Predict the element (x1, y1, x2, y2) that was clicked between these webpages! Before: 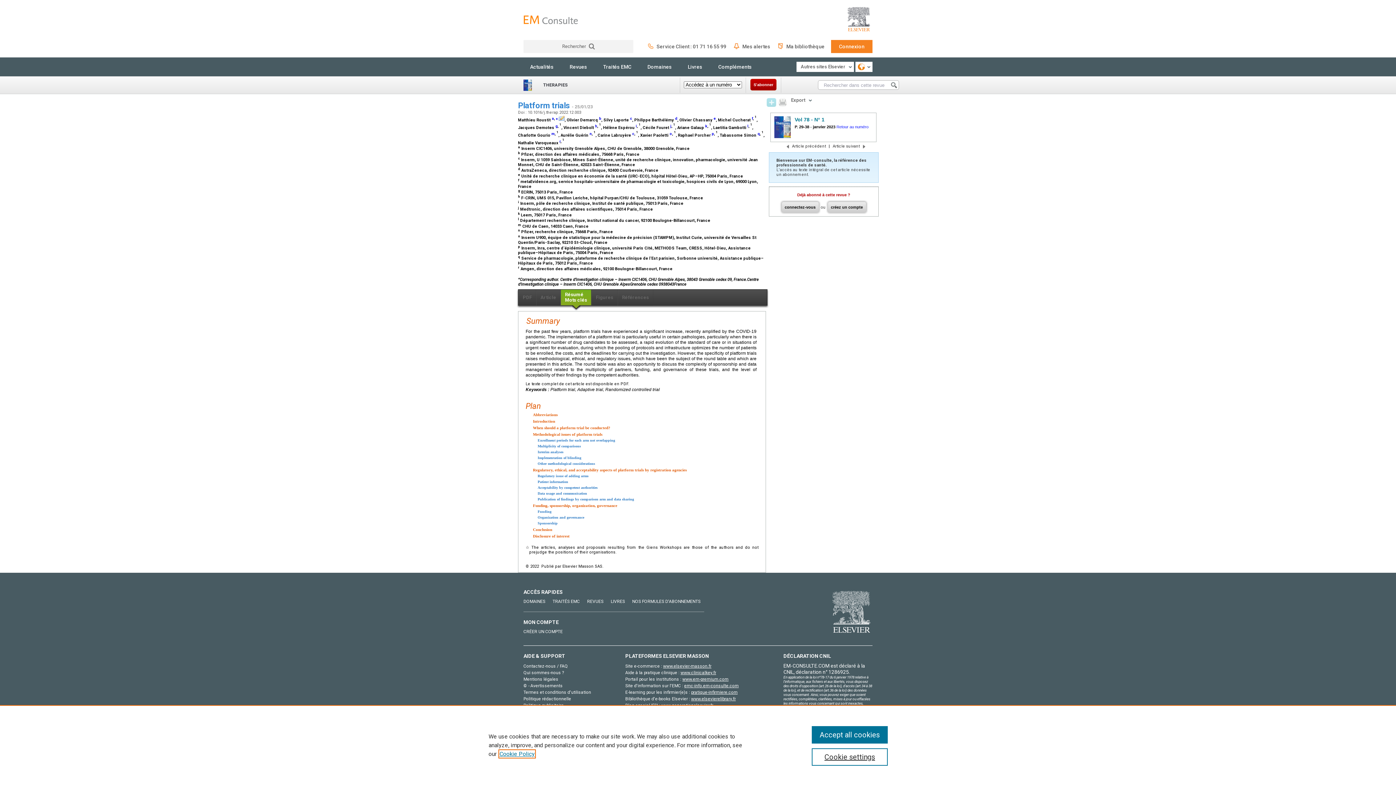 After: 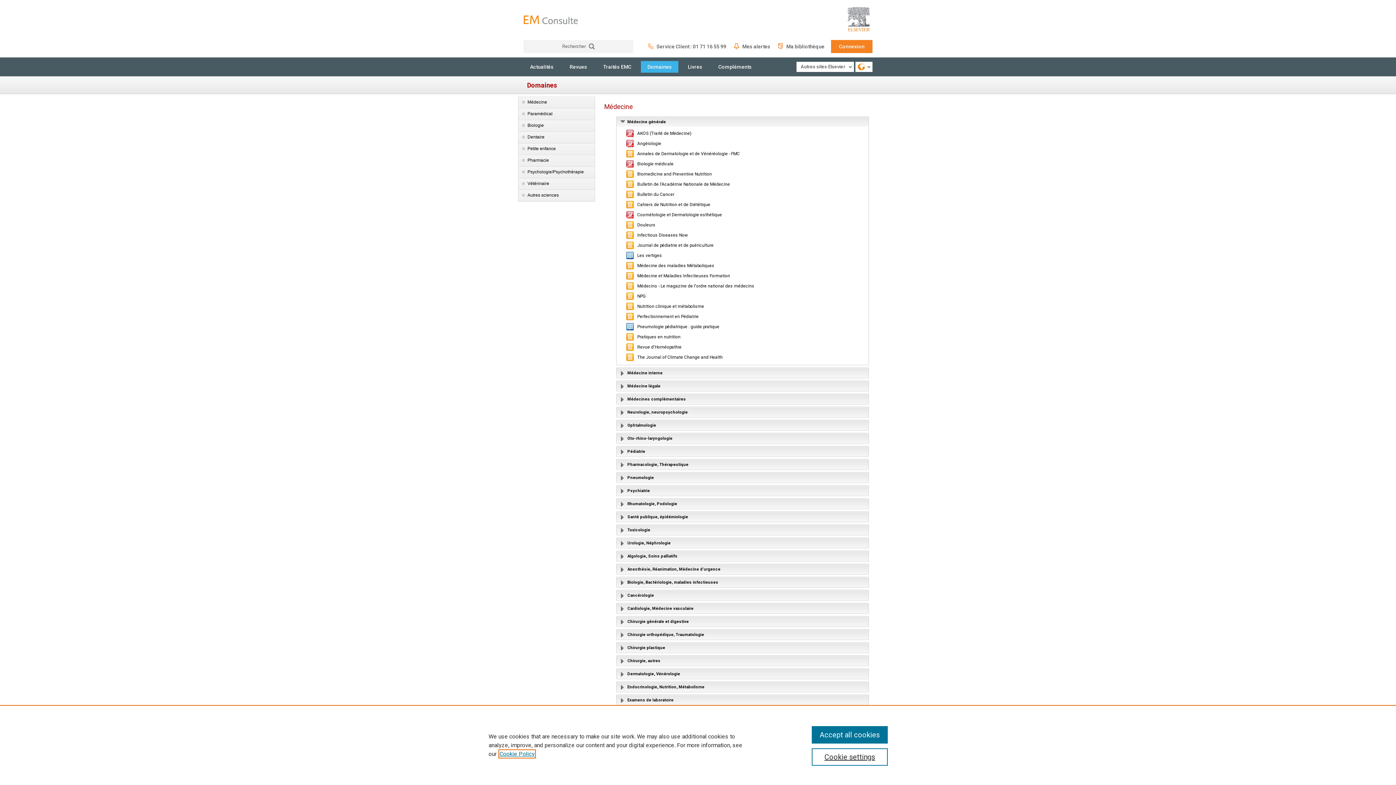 Action: label: Domaines bbox: (641, 61, 678, 72)